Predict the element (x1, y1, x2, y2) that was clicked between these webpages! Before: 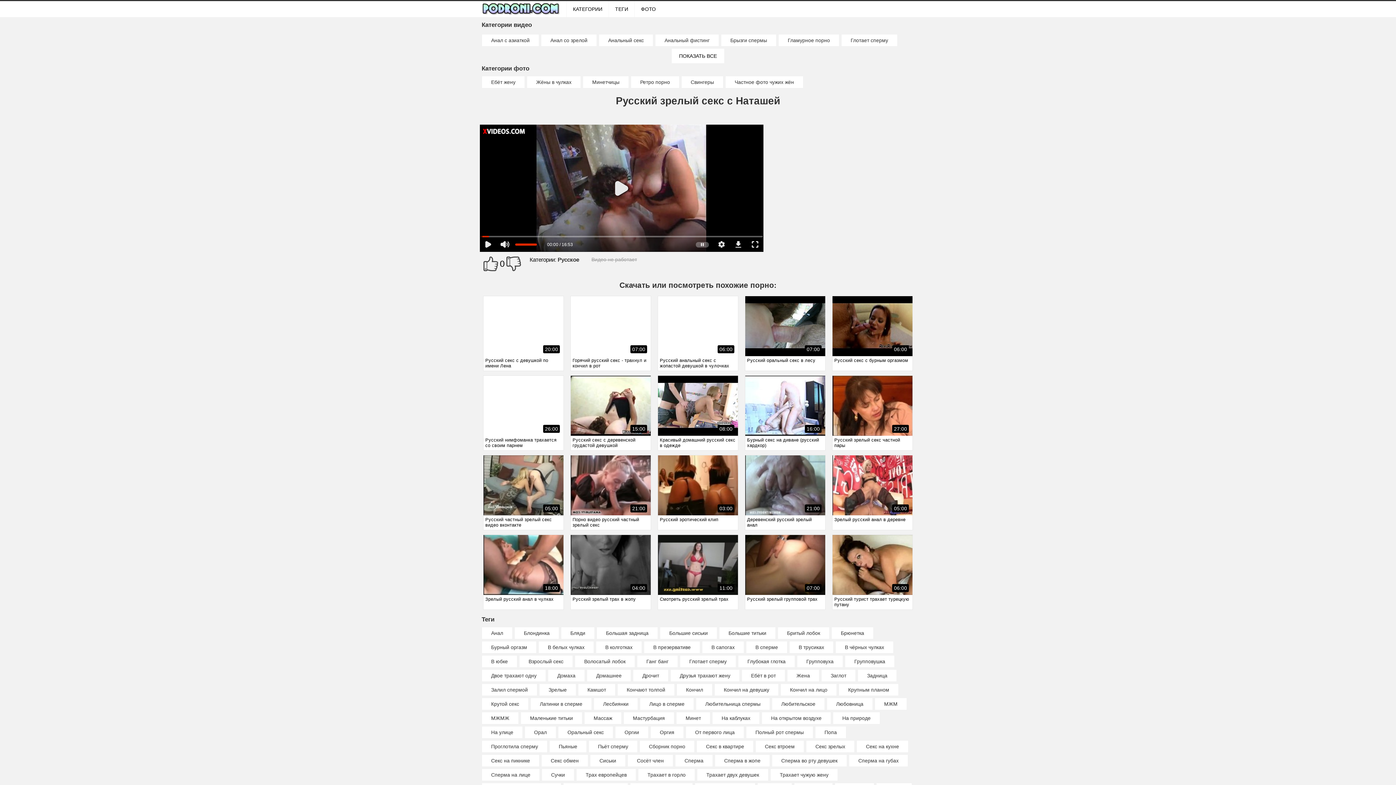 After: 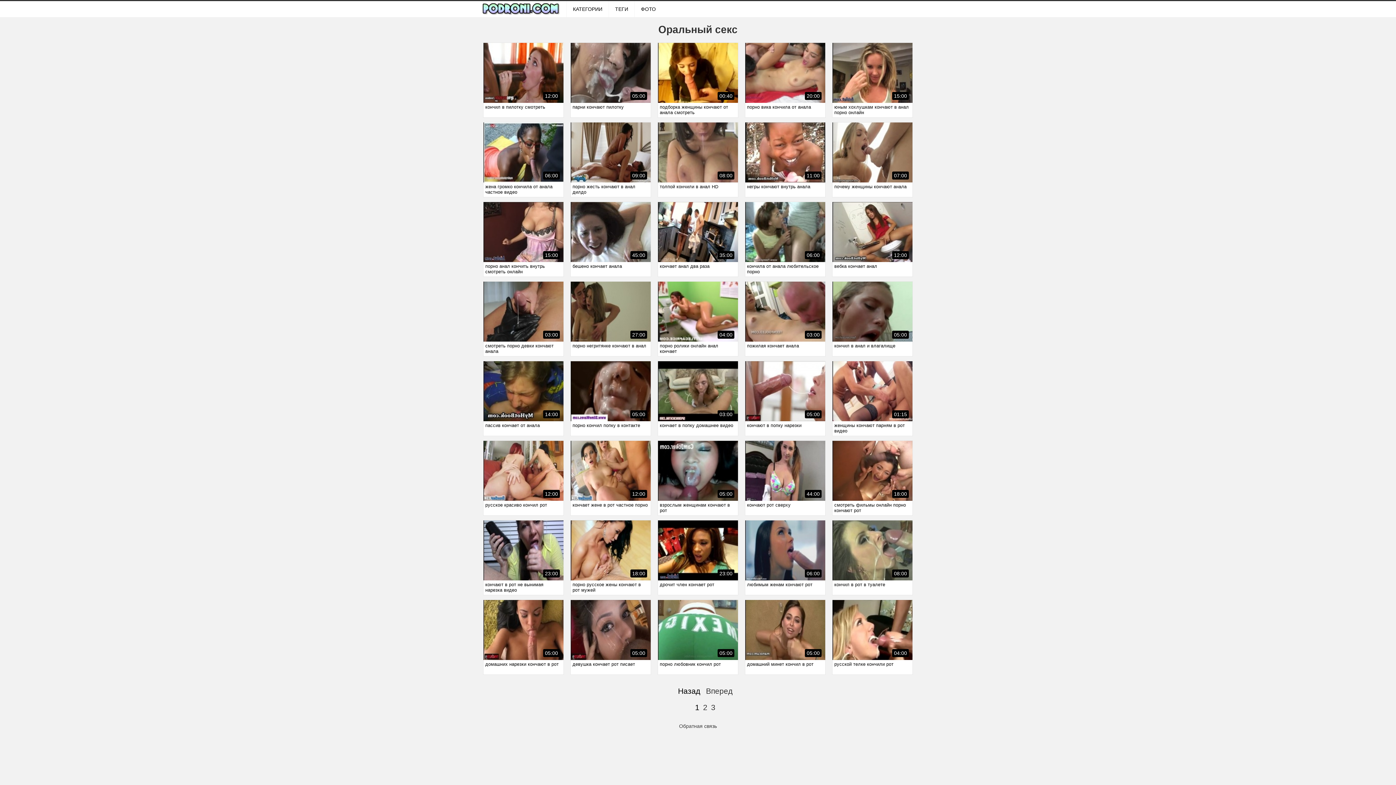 Action: bbox: (558, 727, 613, 738) label: Оральный секс